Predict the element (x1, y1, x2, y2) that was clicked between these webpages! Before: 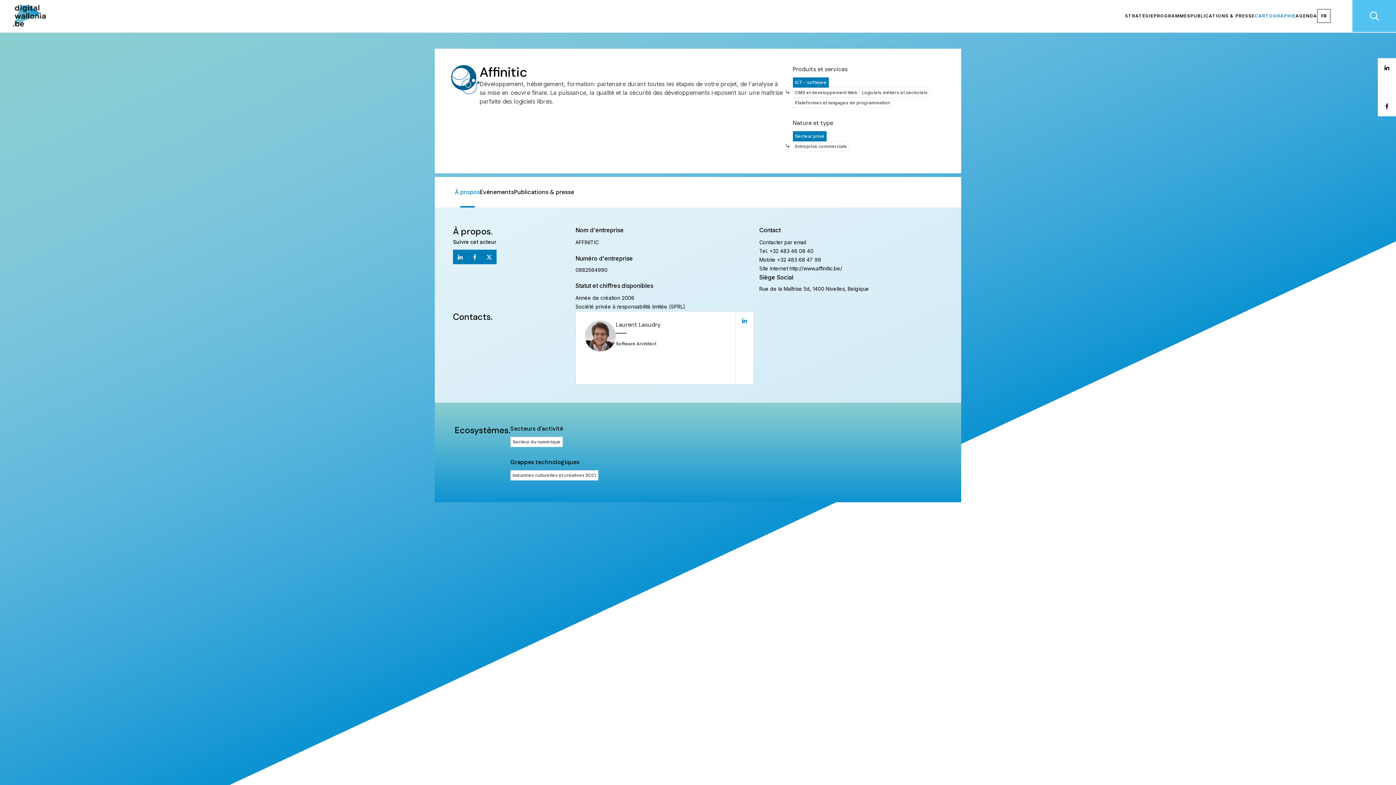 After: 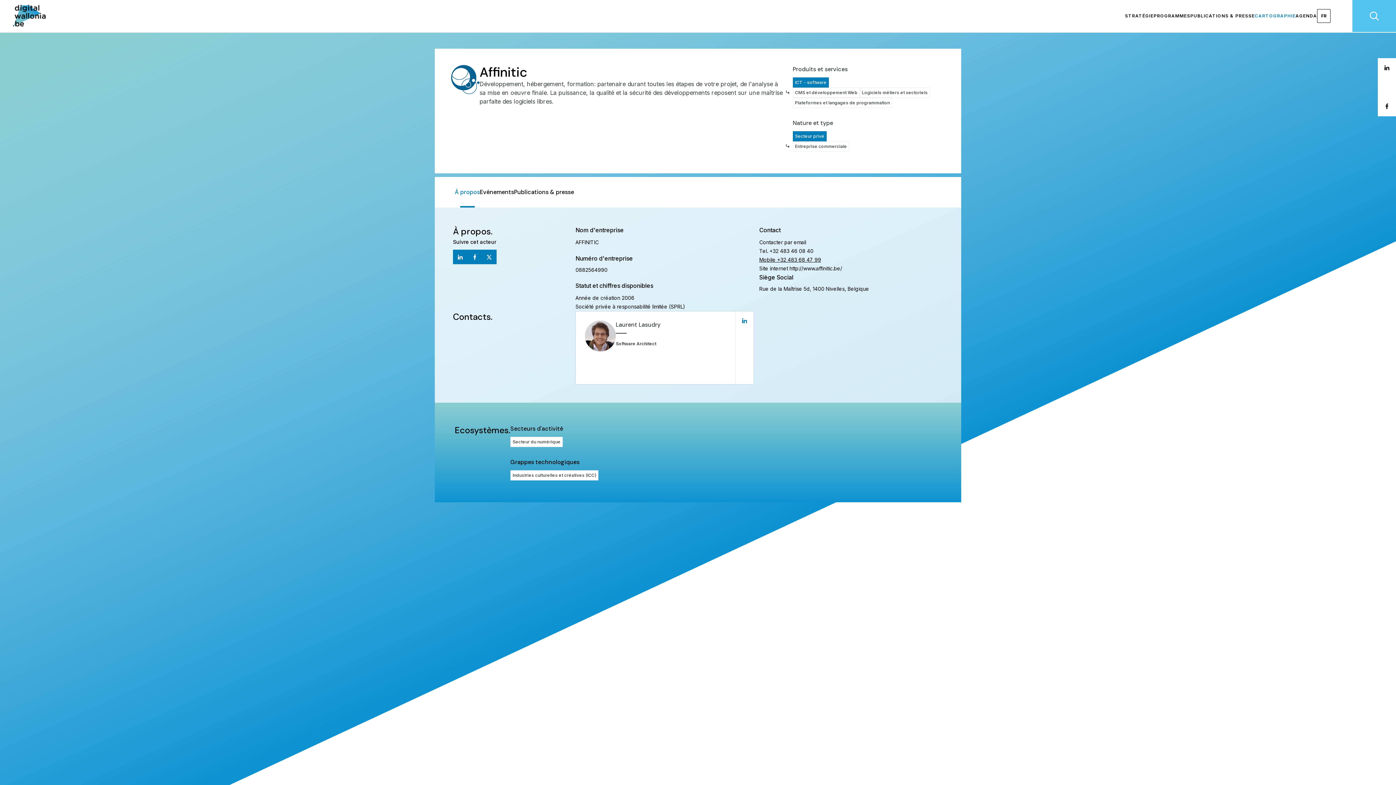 Action: label: Mobile +32 483 68 47 99 bbox: (759, 255, 821, 264)